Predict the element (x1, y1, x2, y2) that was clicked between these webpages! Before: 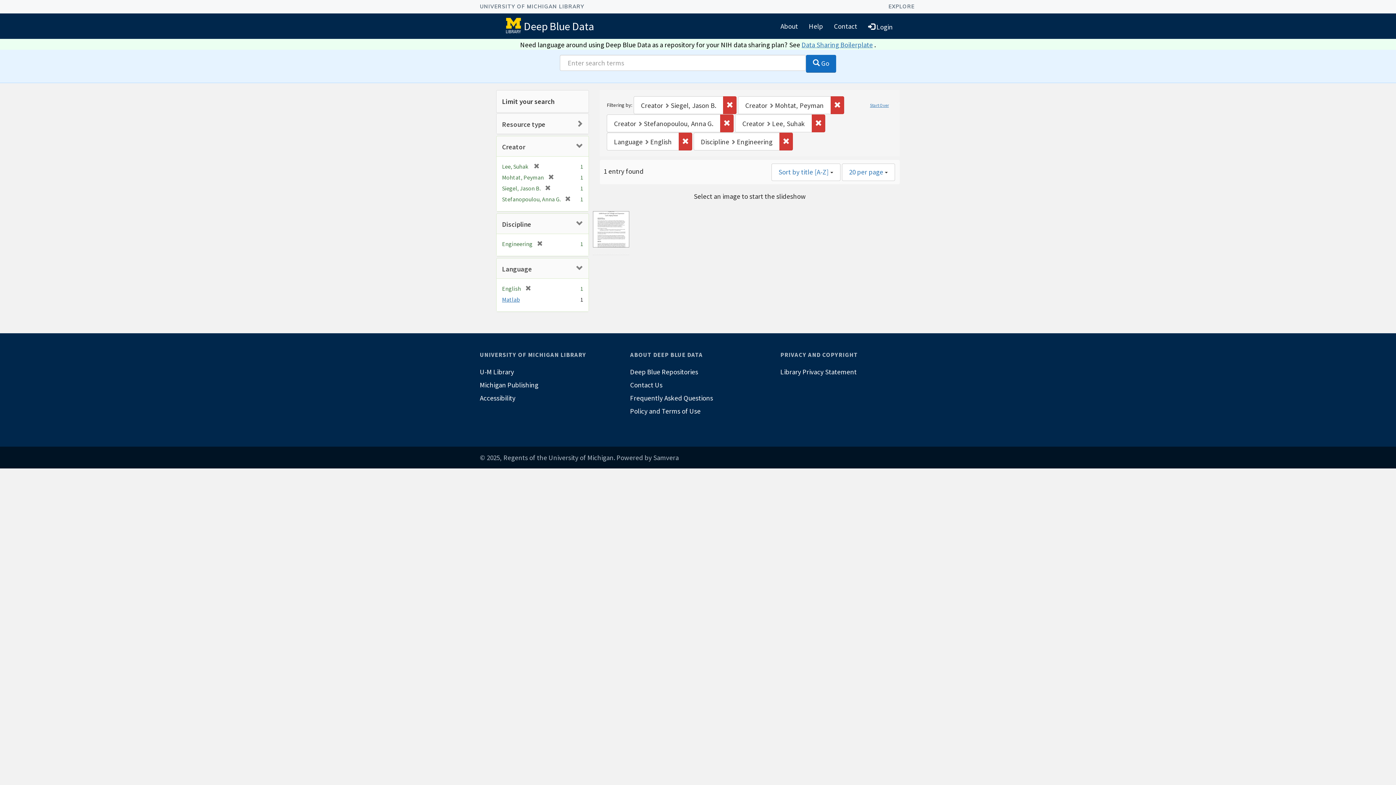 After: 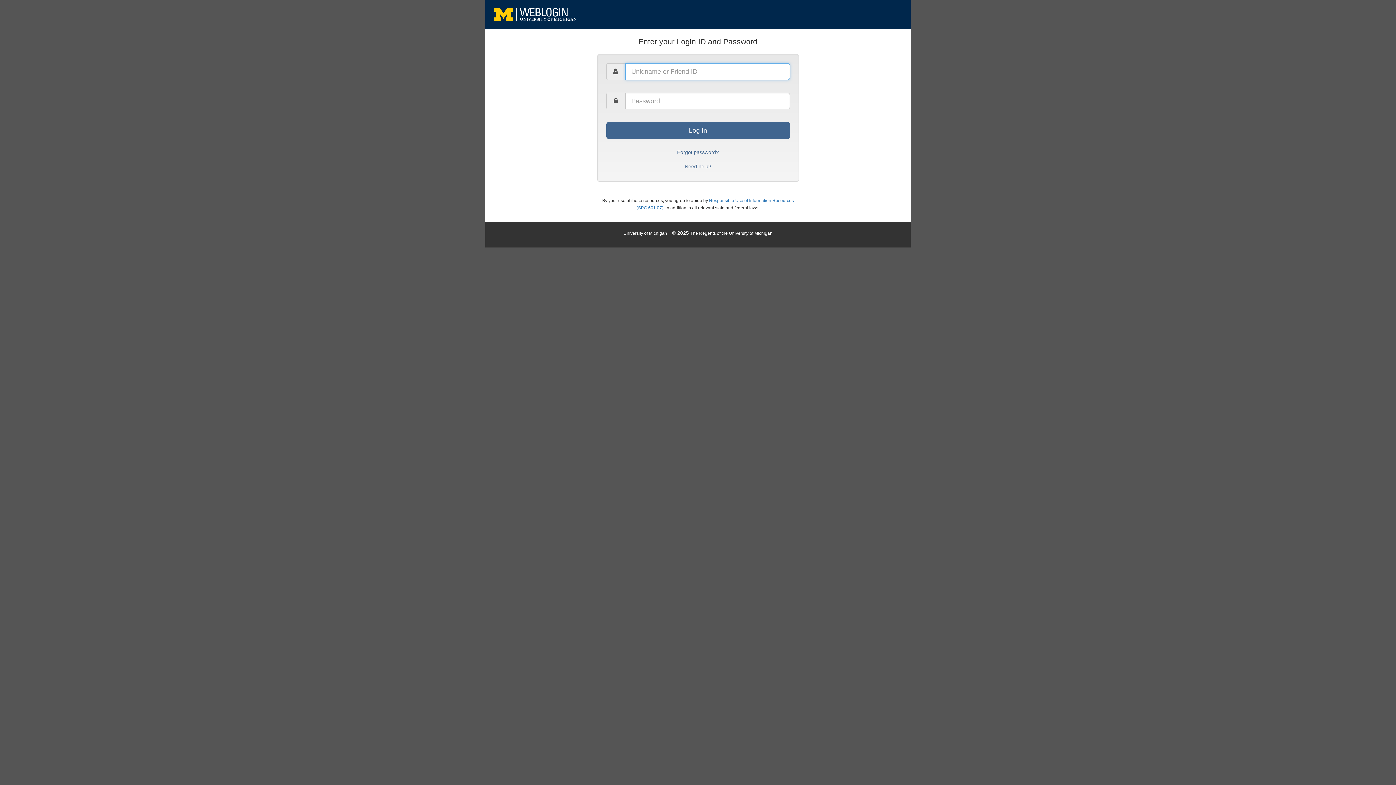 Action: label:  Login bbox: (862, 16, 898, 35)